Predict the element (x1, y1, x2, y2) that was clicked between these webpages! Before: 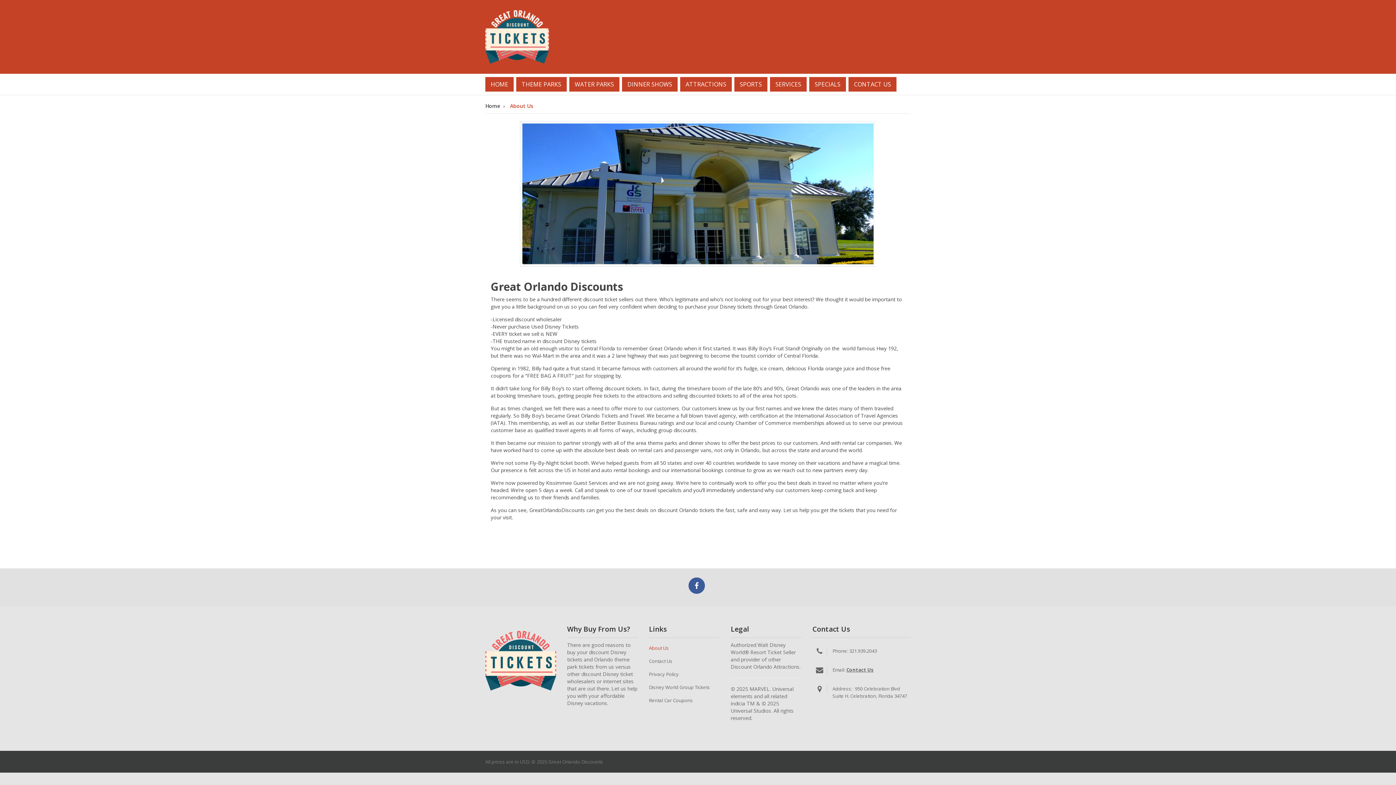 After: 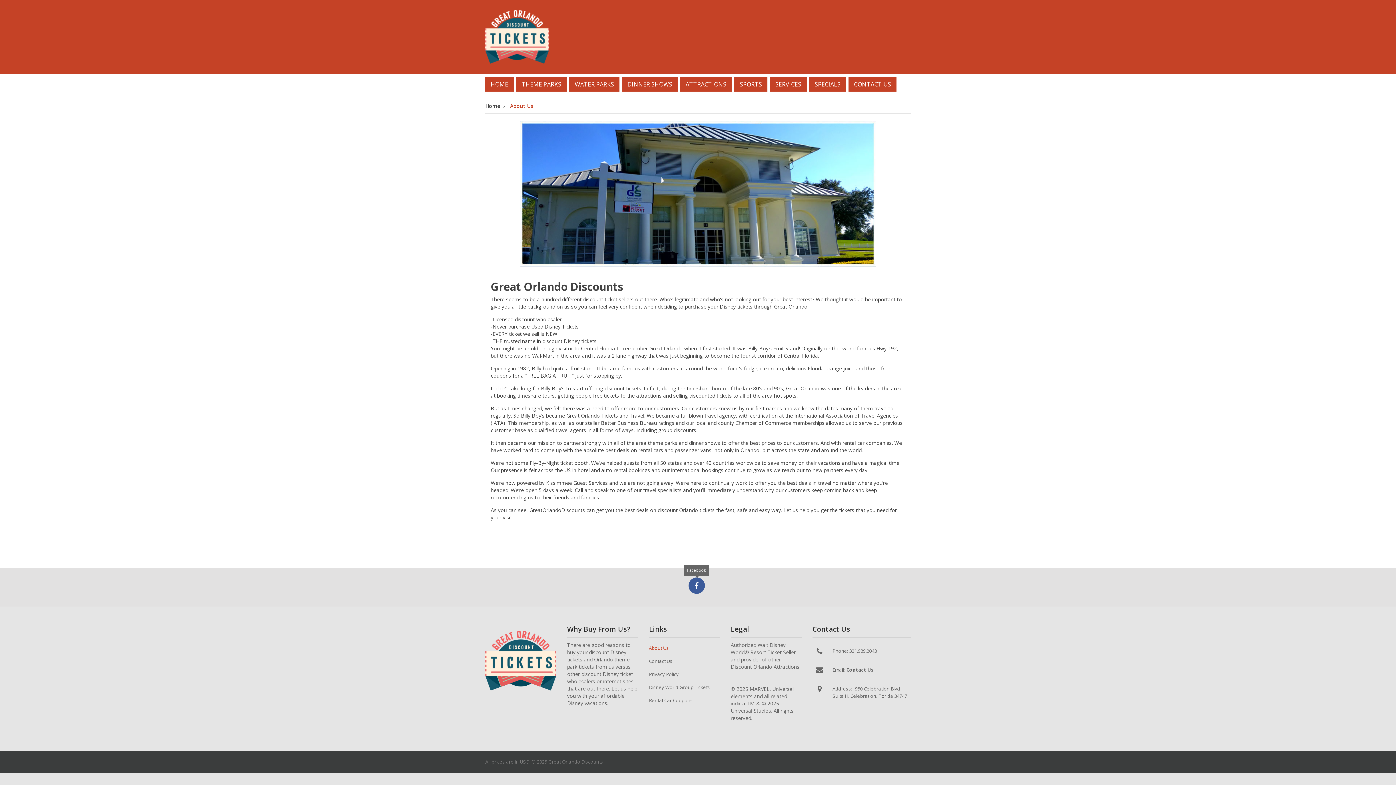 Action: bbox: (688, 577, 704, 594)